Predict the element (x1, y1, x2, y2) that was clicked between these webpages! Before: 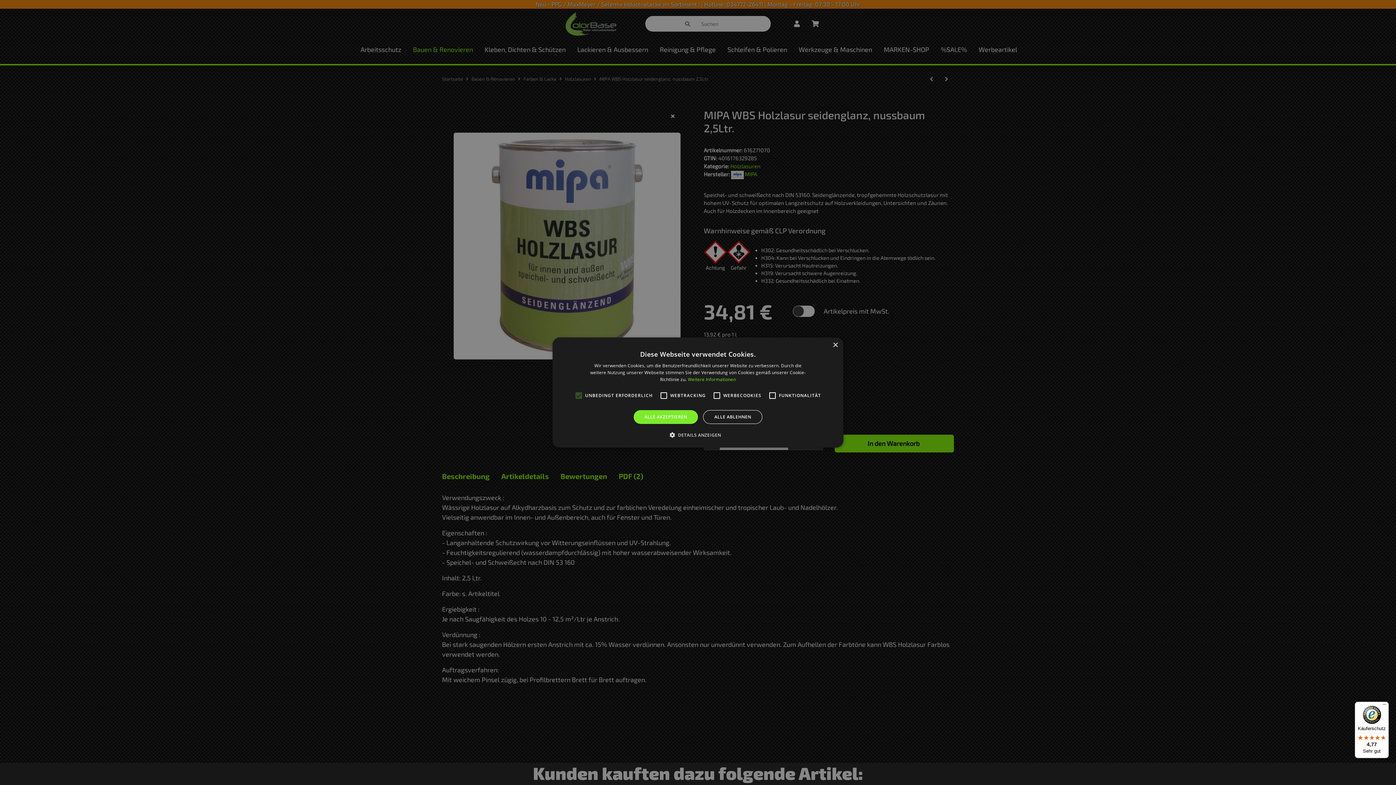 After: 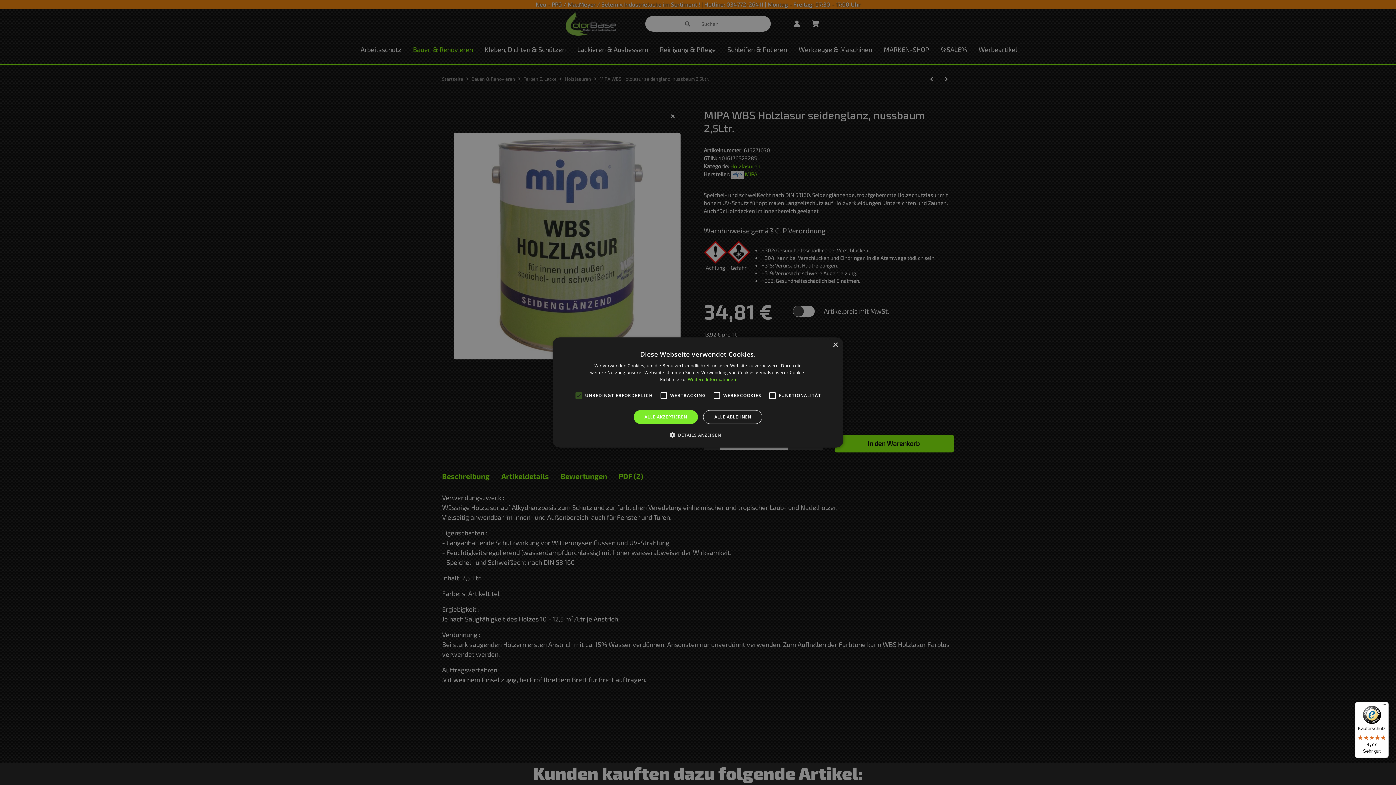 Action: bbox: (1355, 702, 1389, 758) label: Käuferschutz

4,77

Sehr gut